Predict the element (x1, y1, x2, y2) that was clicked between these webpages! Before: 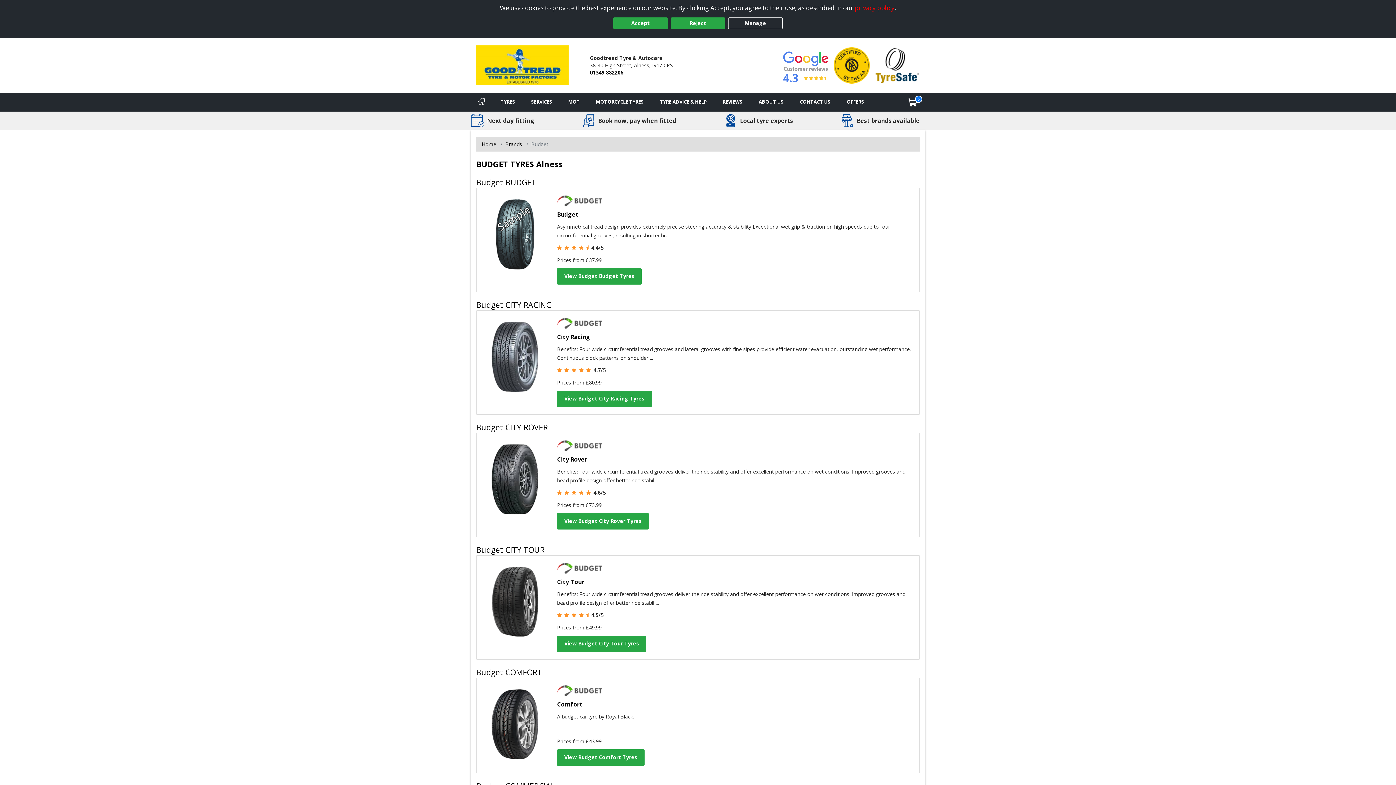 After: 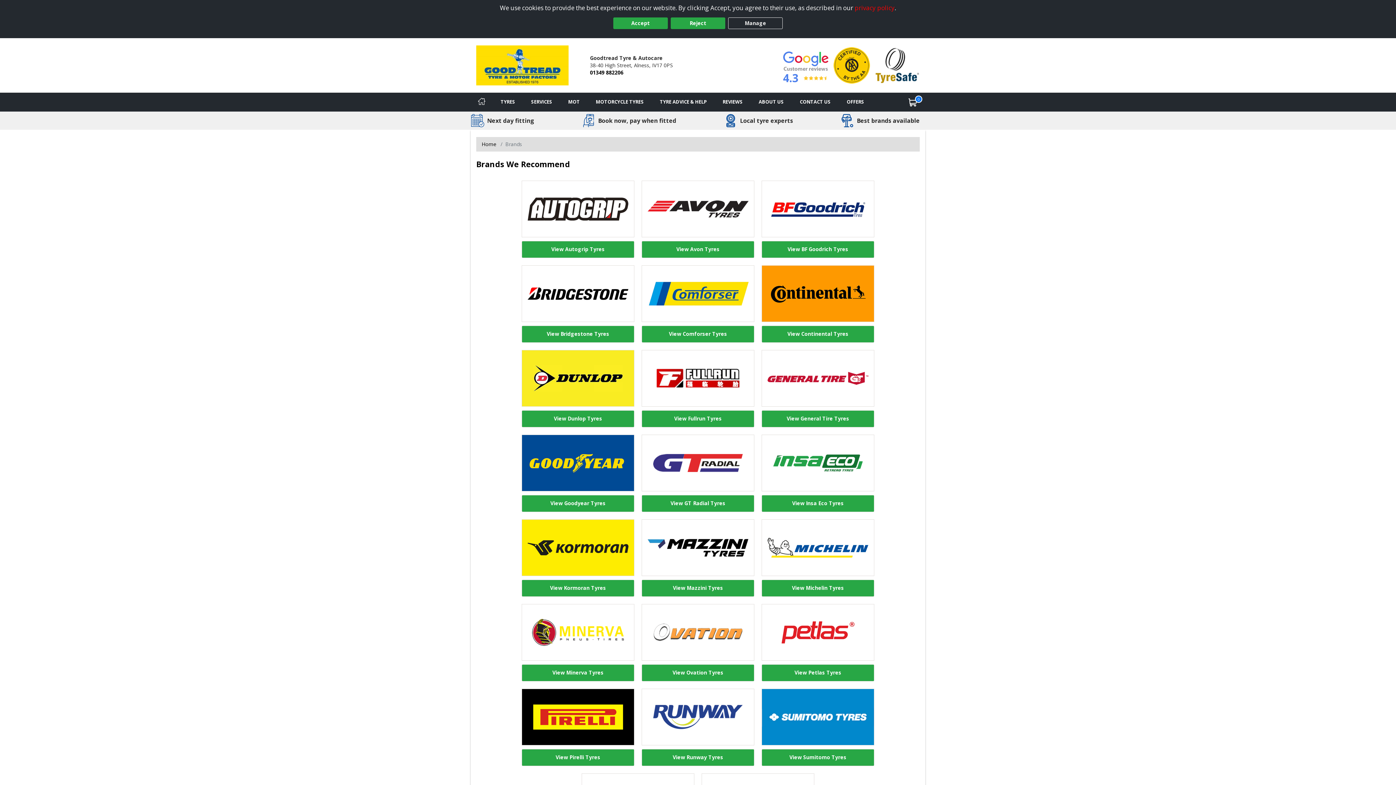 Action: bbox: (505, 140, 522, 147) label: View  Brands